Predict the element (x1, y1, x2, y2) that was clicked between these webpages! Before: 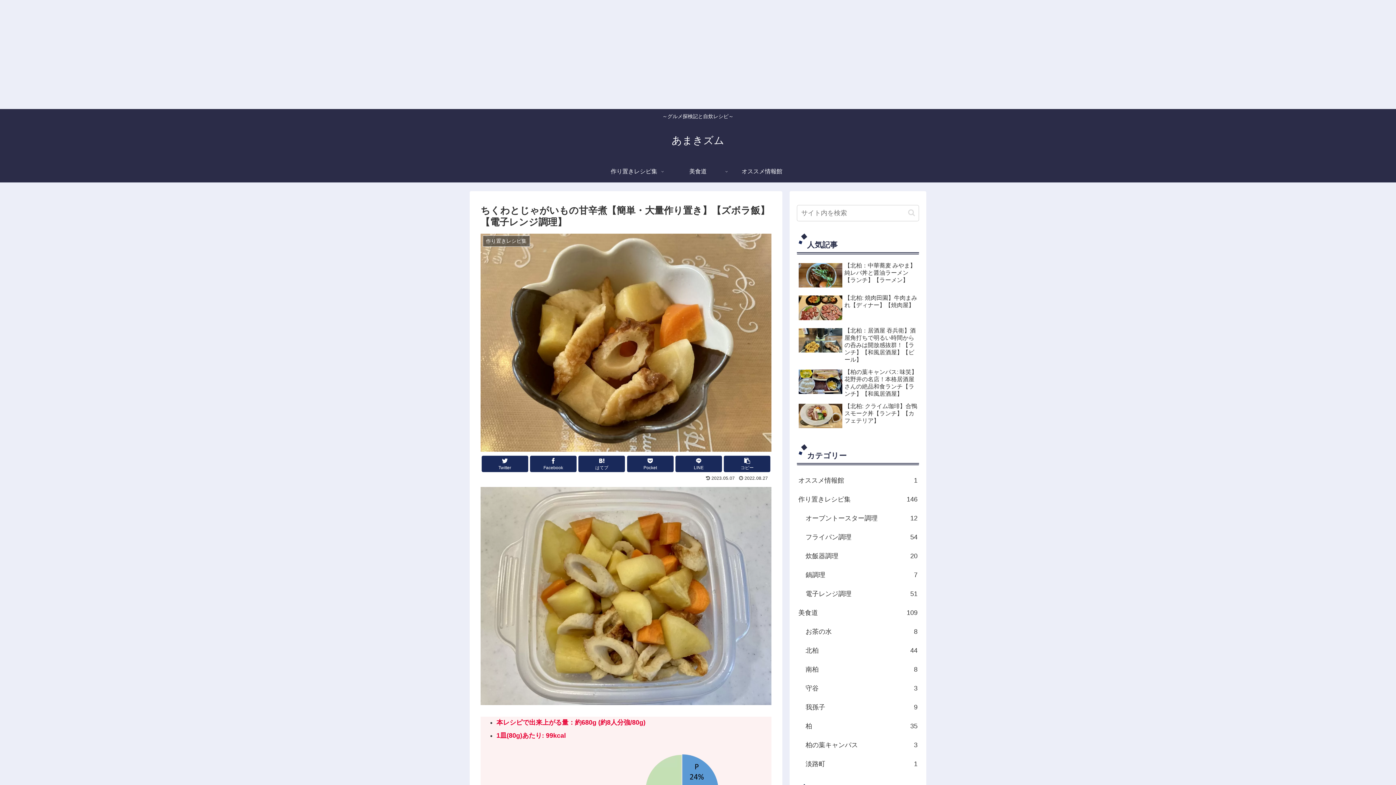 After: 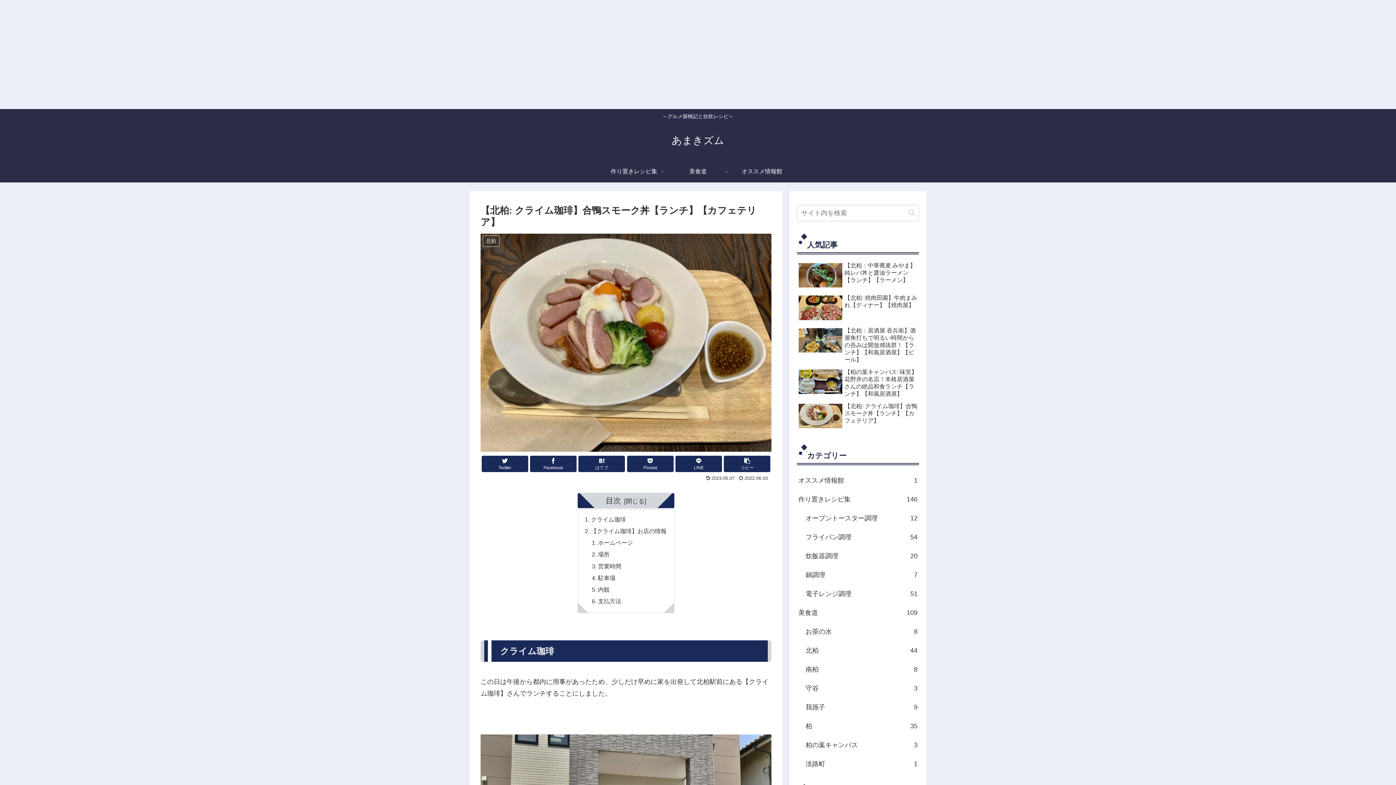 Action: label: 【北柏: クライム珈琲】合鴨スモーク丼【ランチ】【カフェテリア】 bbox: (797, 401, 919, 432)